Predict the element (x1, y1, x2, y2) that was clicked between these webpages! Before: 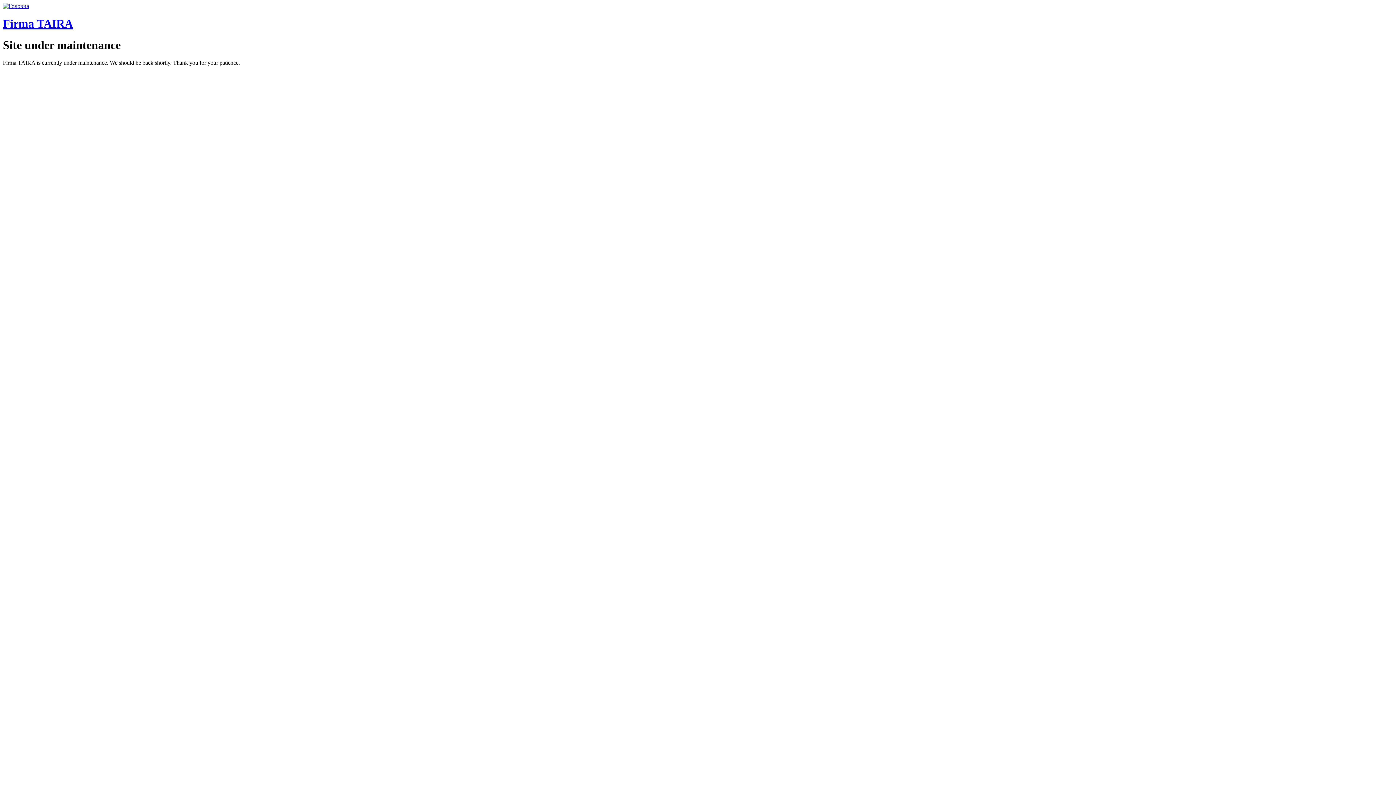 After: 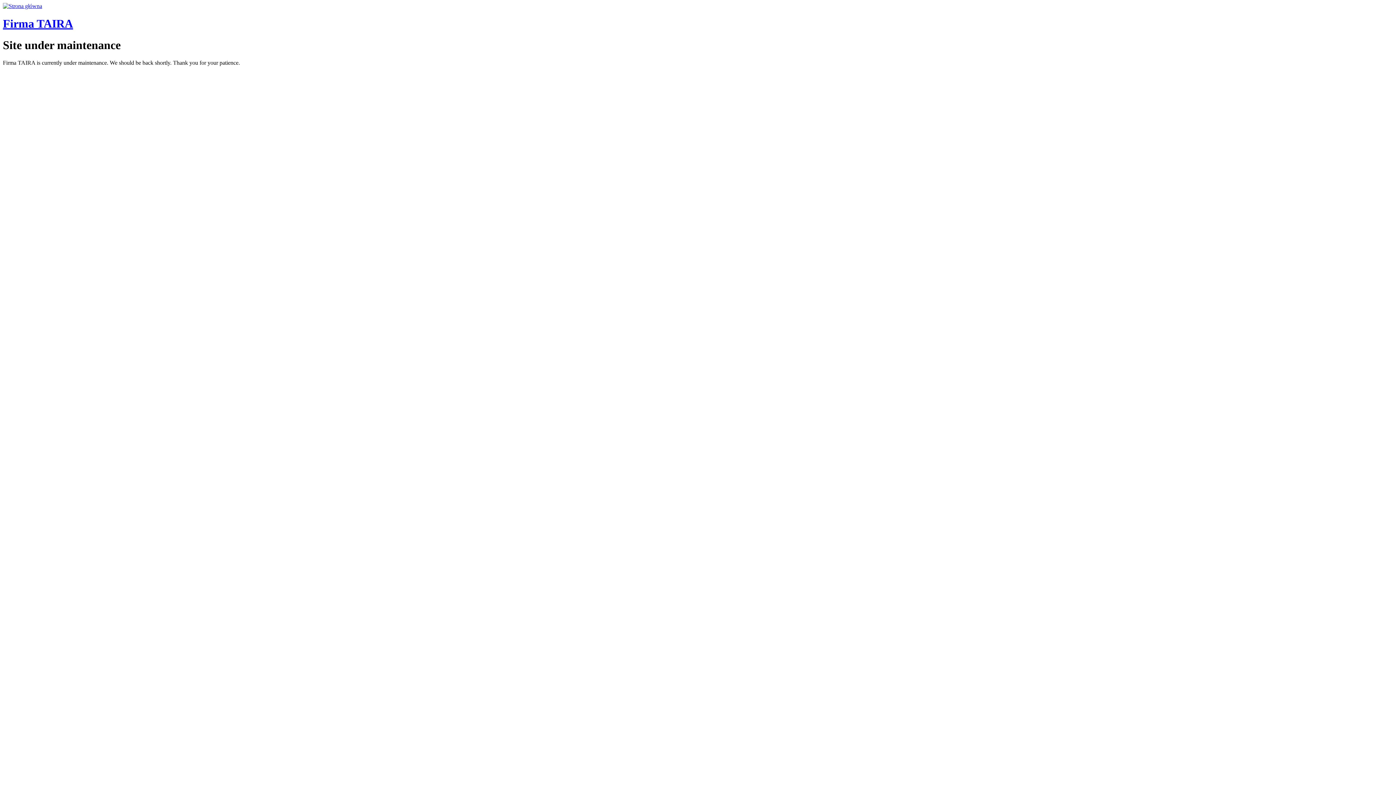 Action: bbox: (2, 17, 73, 30) label: Firma TAIRA